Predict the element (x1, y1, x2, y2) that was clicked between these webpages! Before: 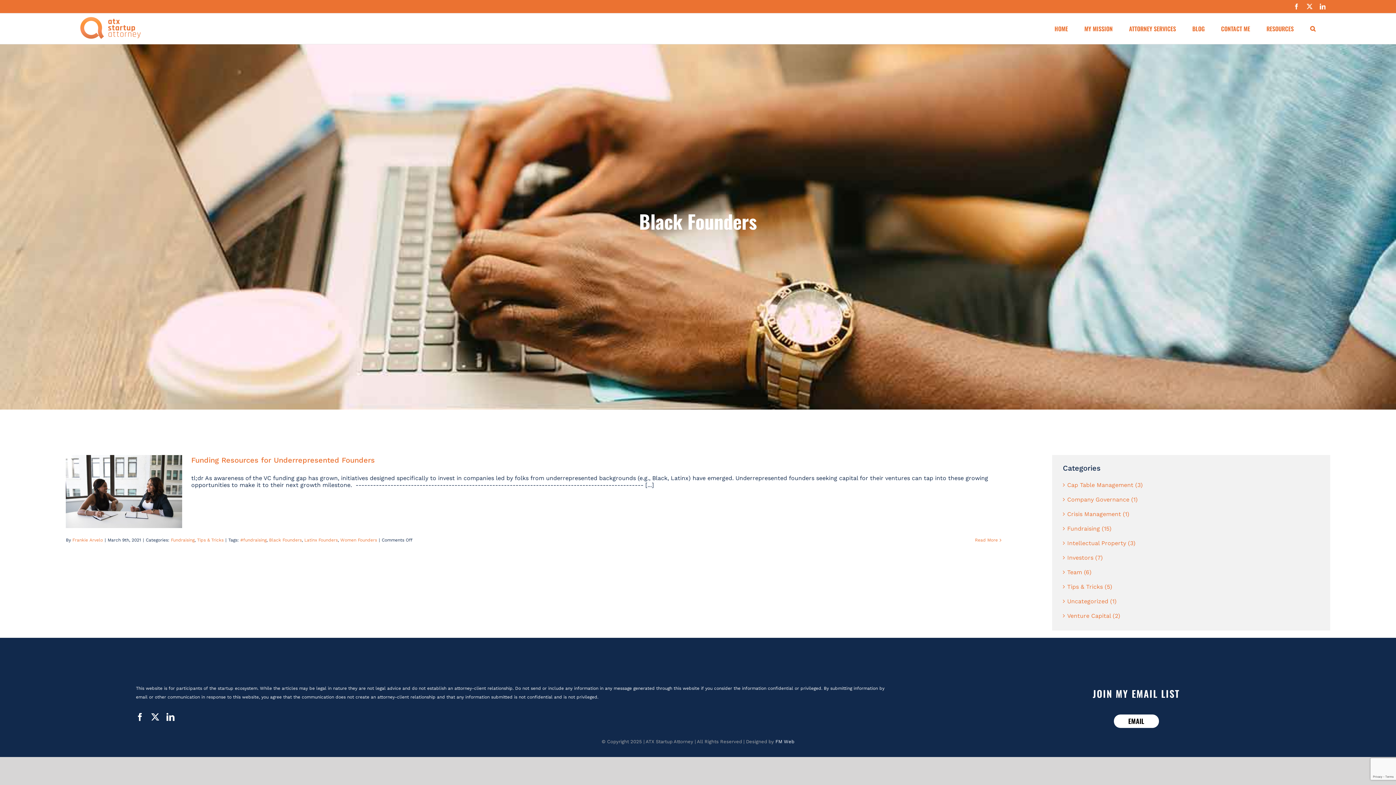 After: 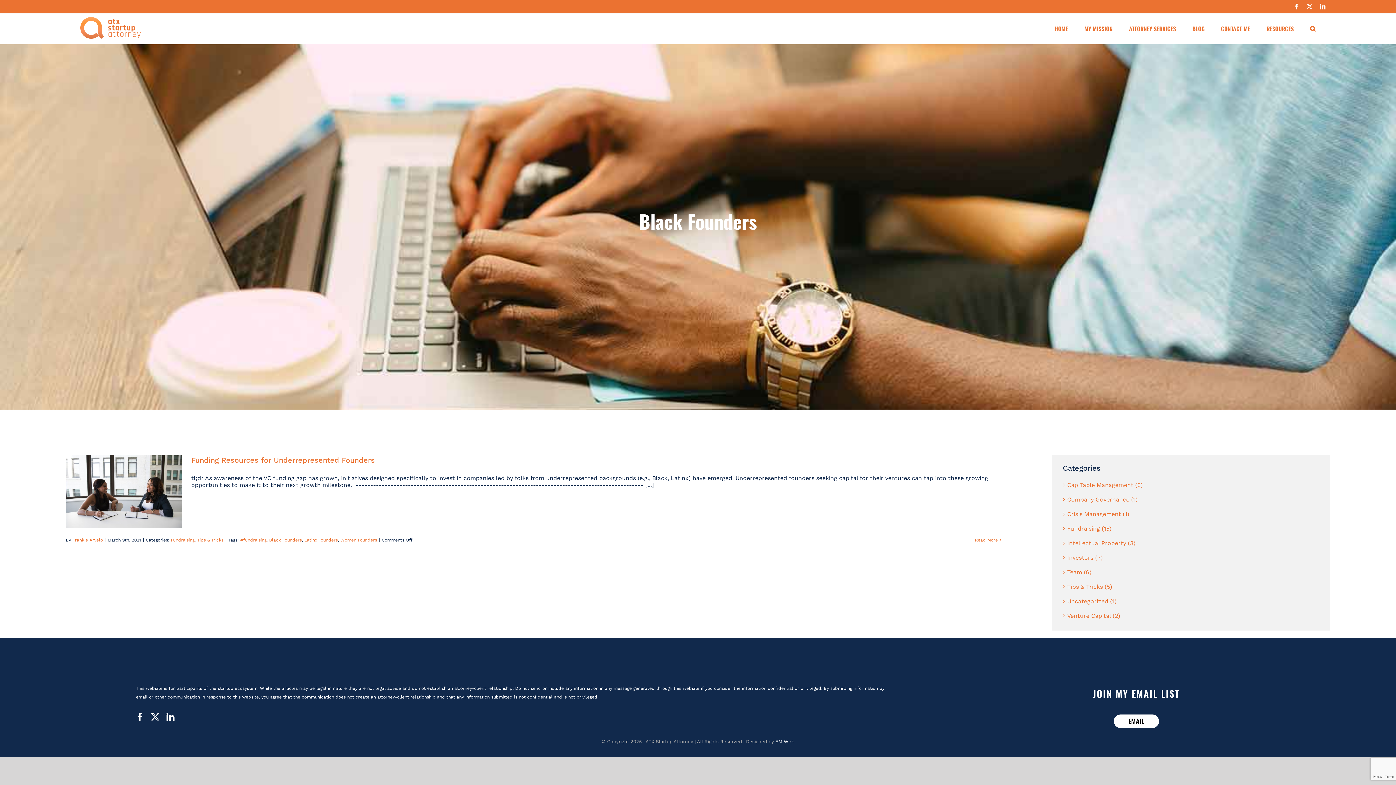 Action: bbox: (1129, 13, 1176, 44) label: ATTORNEY SERVICES